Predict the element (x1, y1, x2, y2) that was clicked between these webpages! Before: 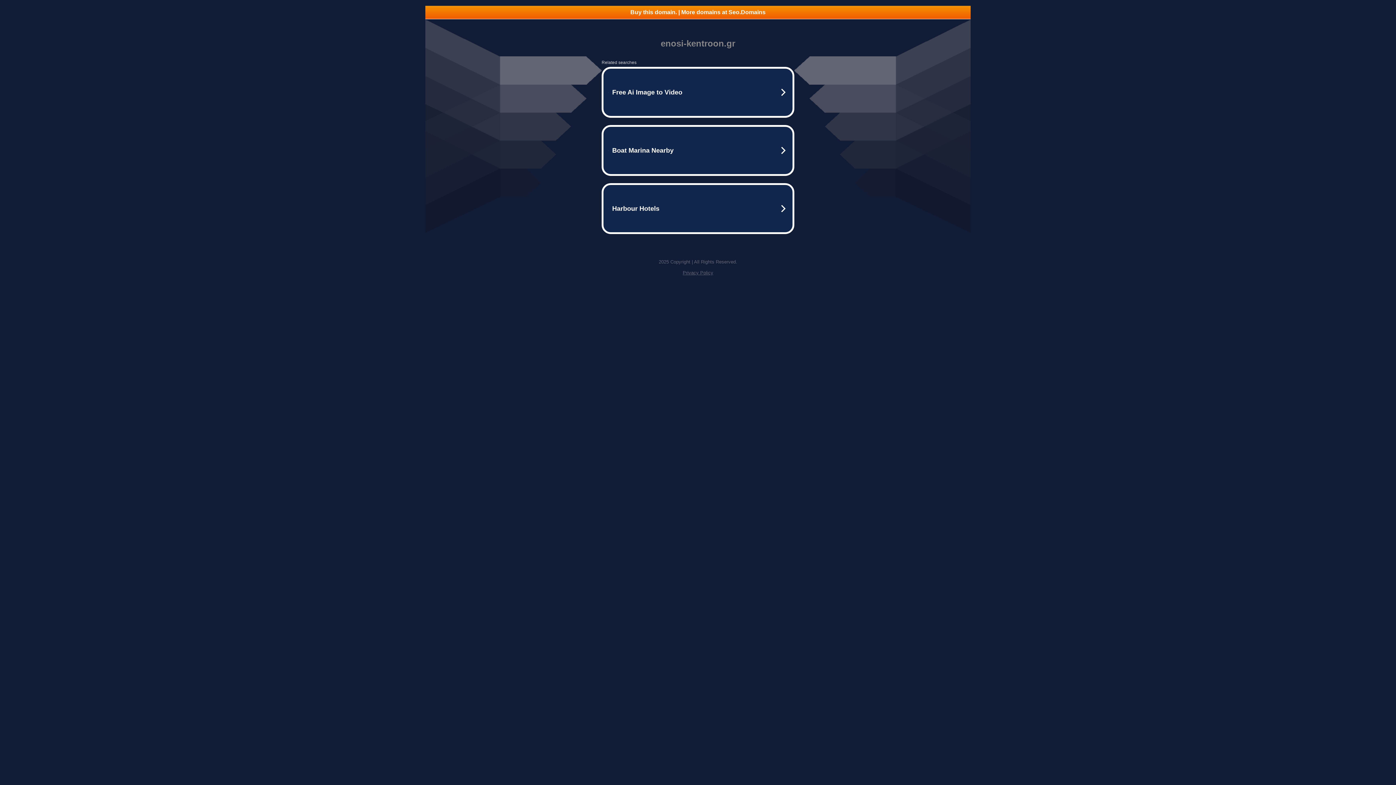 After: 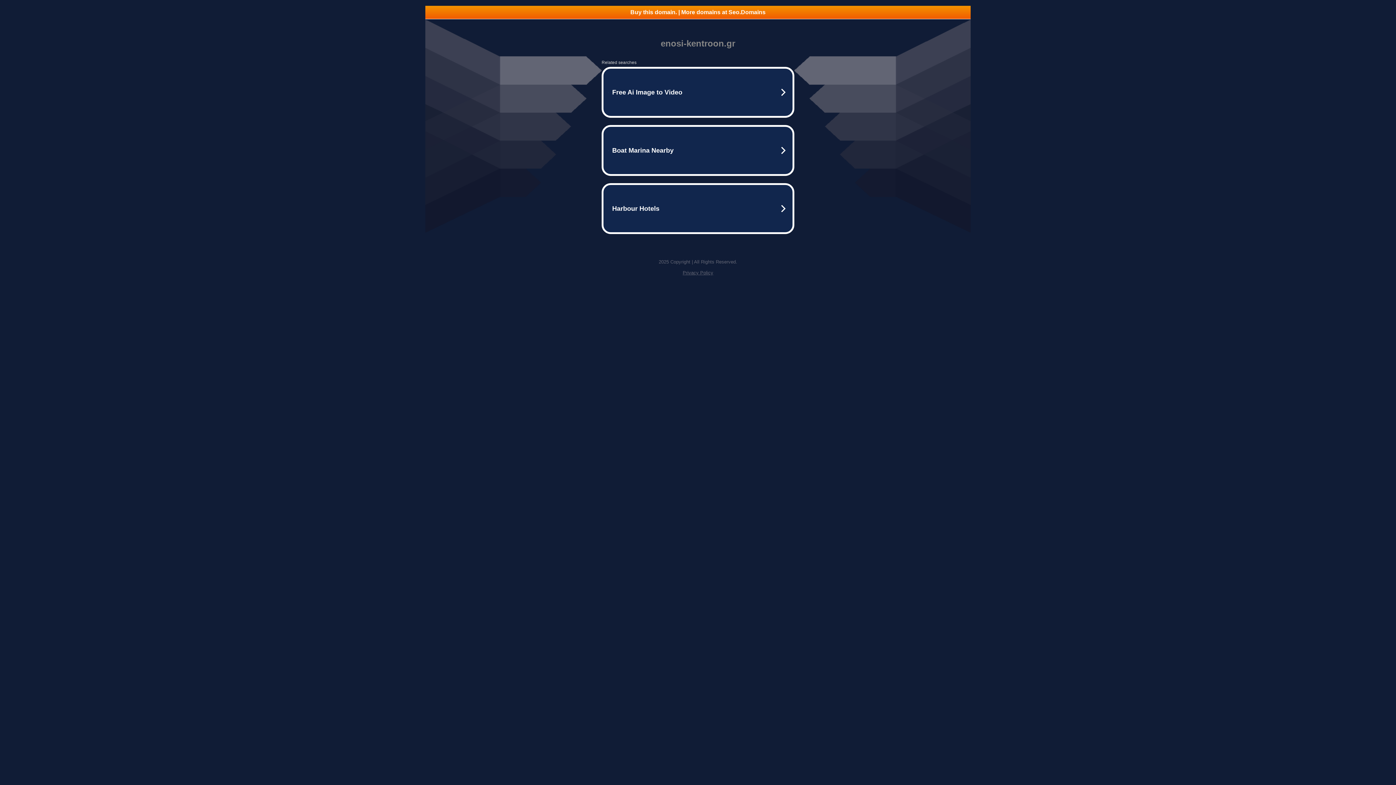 Action: label: Buy this domain. | More domains at Seo.Domains bbox: (425, 5, 970, 18)